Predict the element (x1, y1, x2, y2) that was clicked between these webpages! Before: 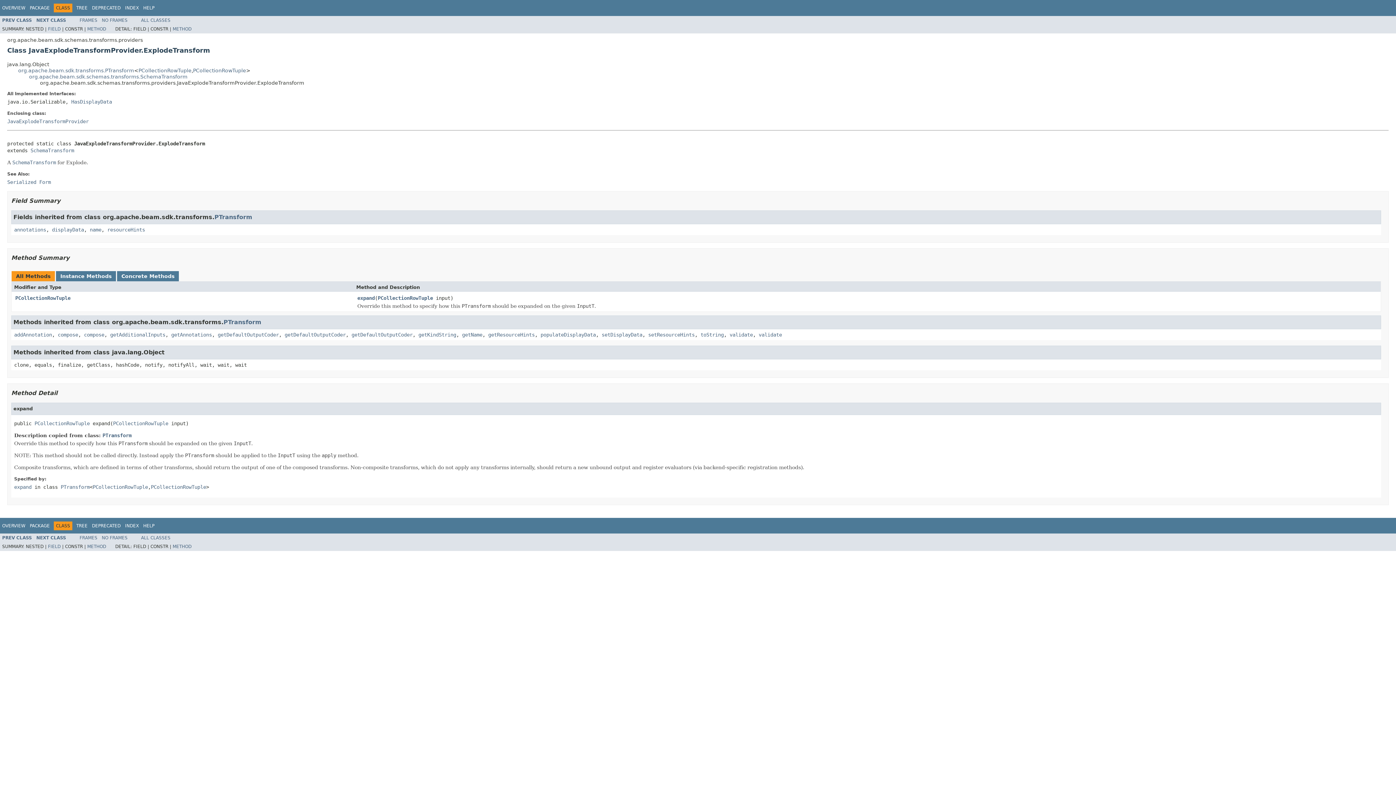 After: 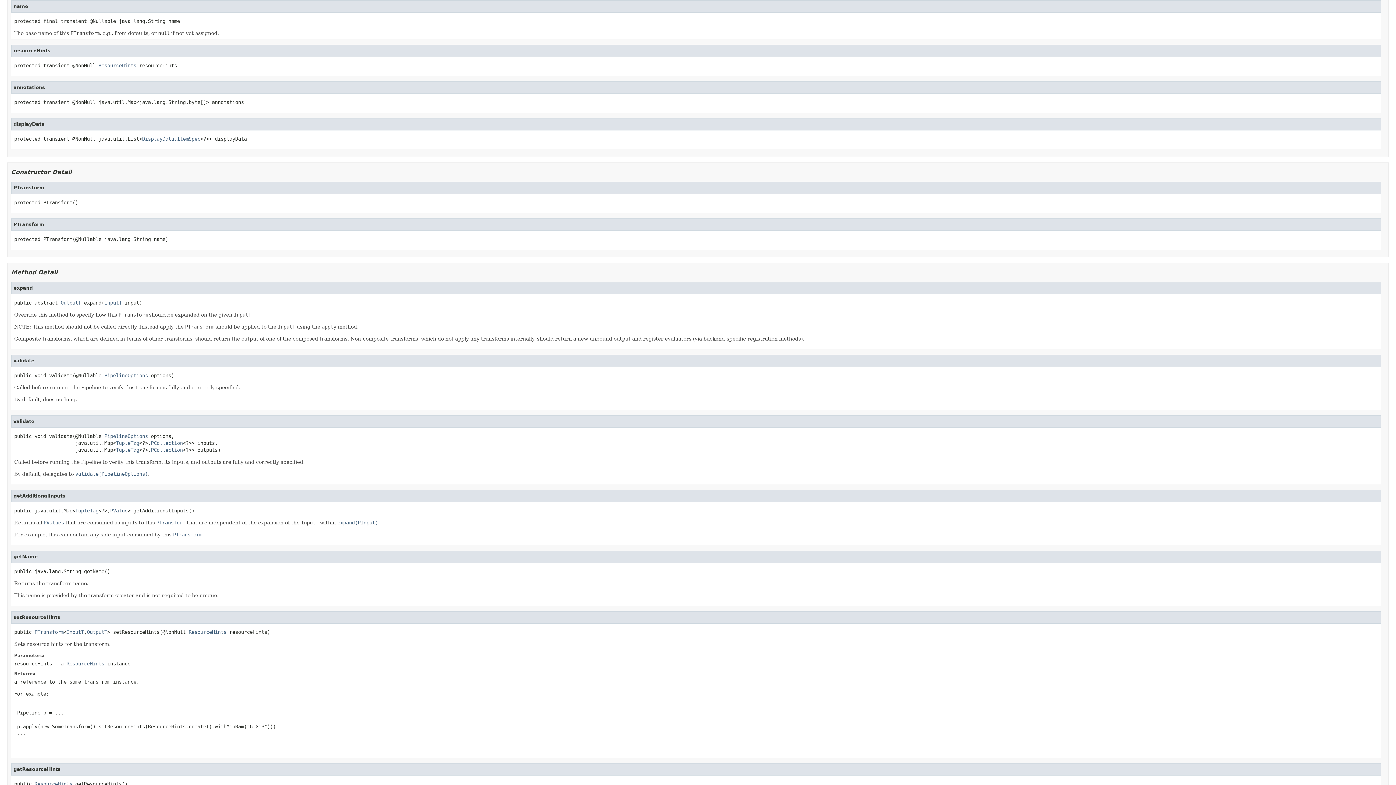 Action: label: name bbox: (89, 226, 101, 232)